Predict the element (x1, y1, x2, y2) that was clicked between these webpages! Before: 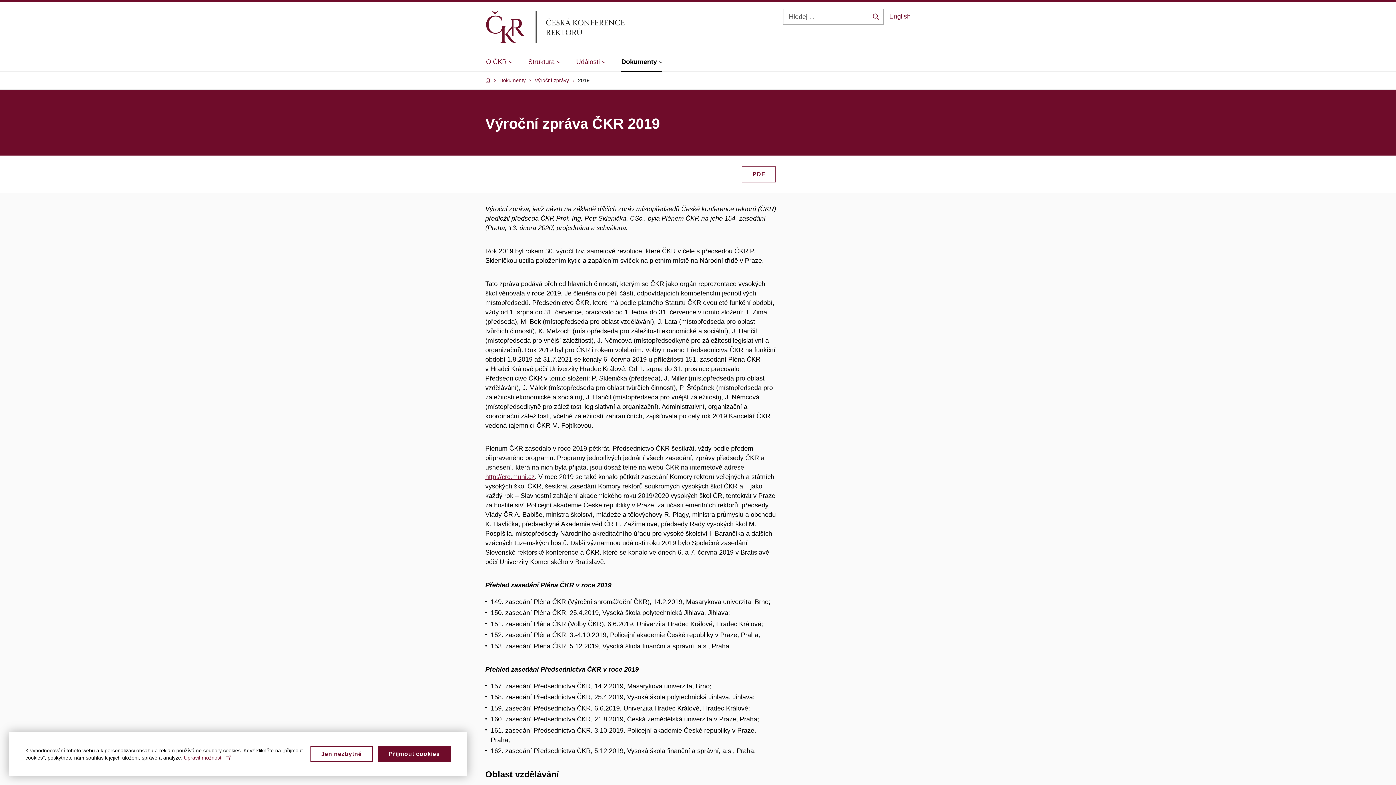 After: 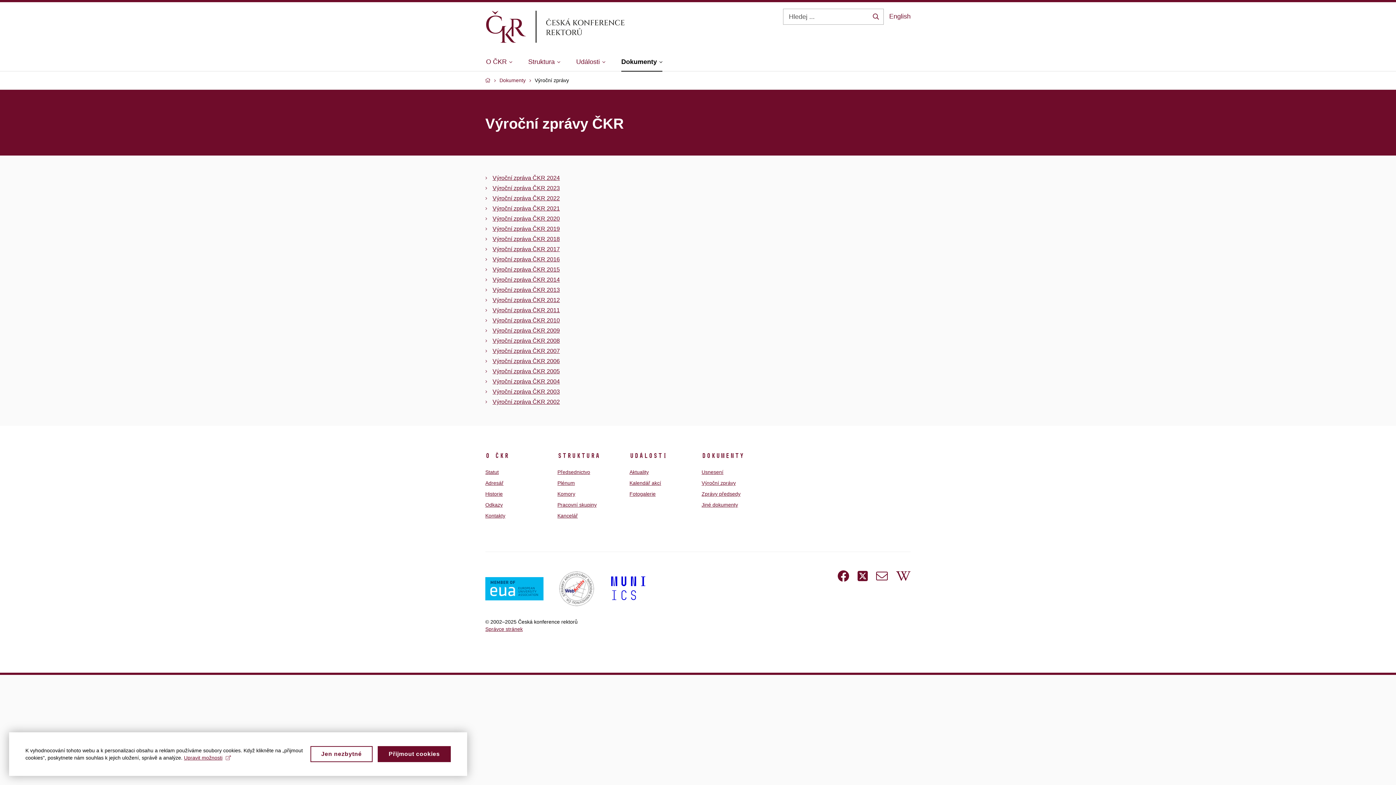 Action: label: Výroční zprávy bbox: (534, 77, 569, 83)